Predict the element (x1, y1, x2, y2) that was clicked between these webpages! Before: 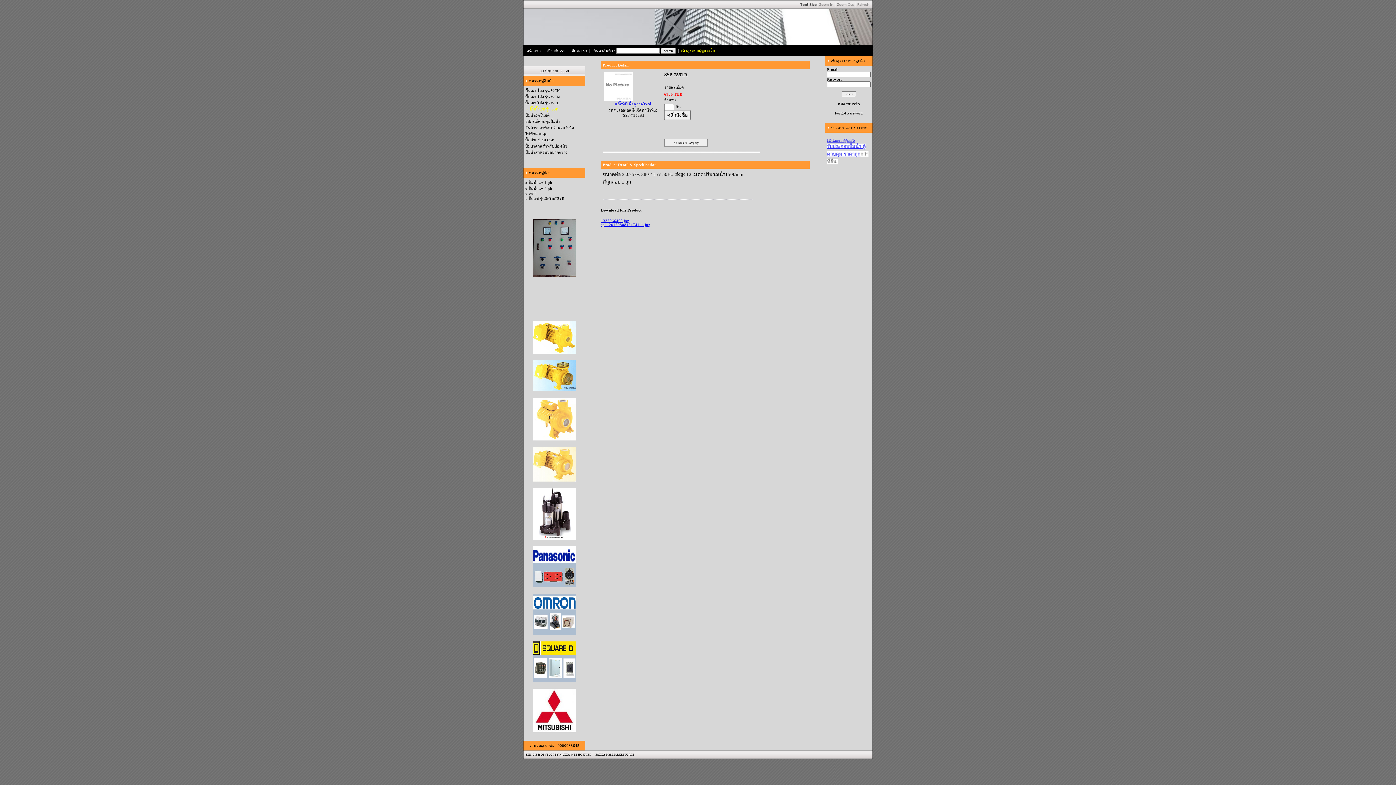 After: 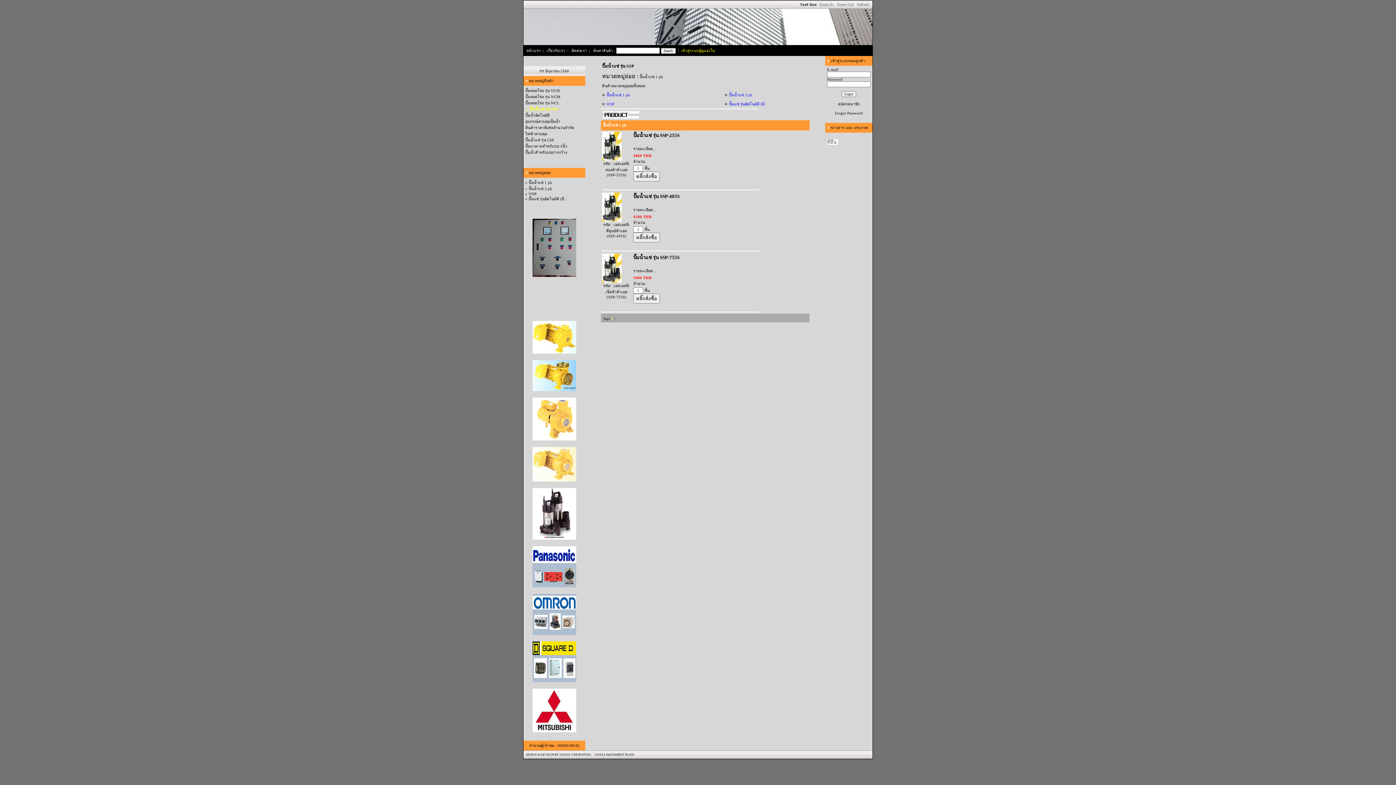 Action: label: ปั๊มน้ำแช่ 1 ph bbox: (528, 180, 552, 184)